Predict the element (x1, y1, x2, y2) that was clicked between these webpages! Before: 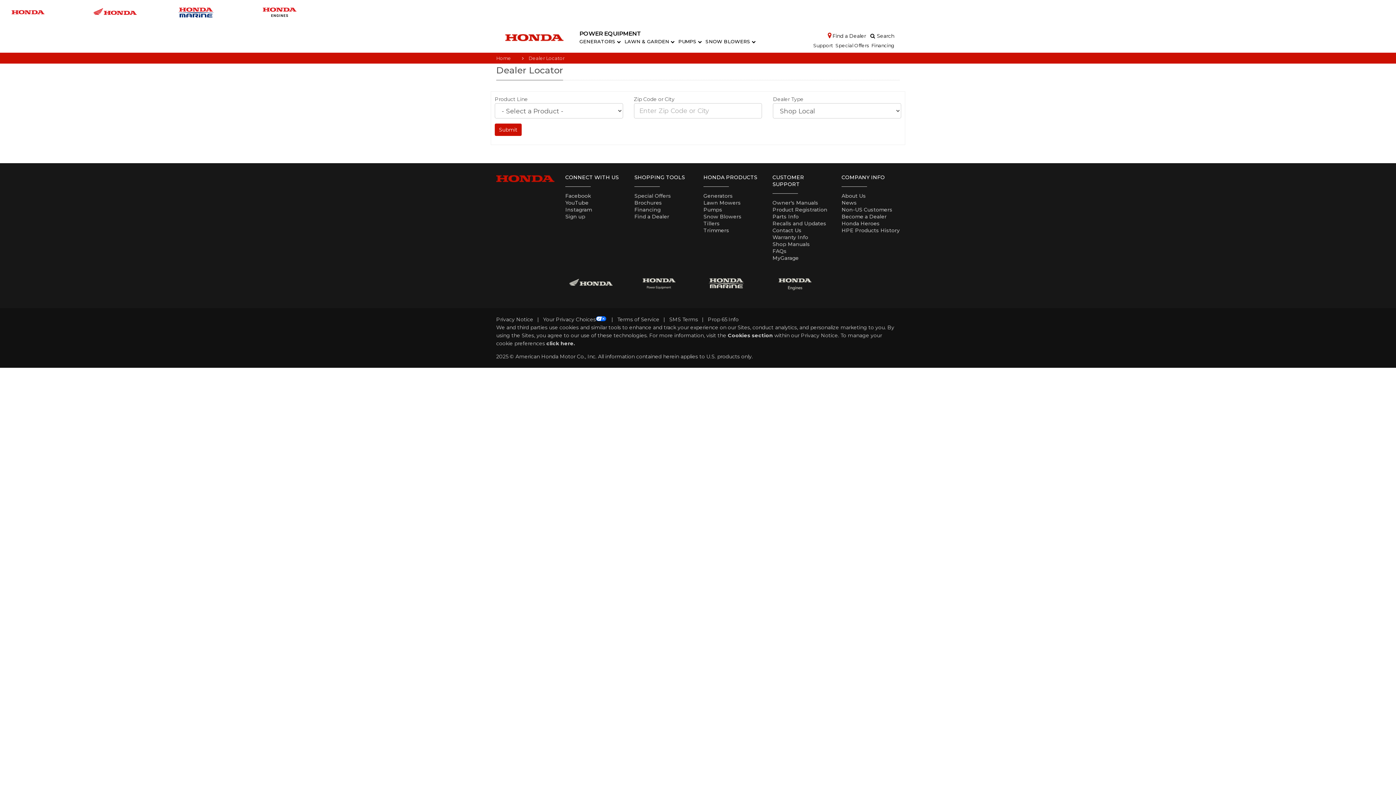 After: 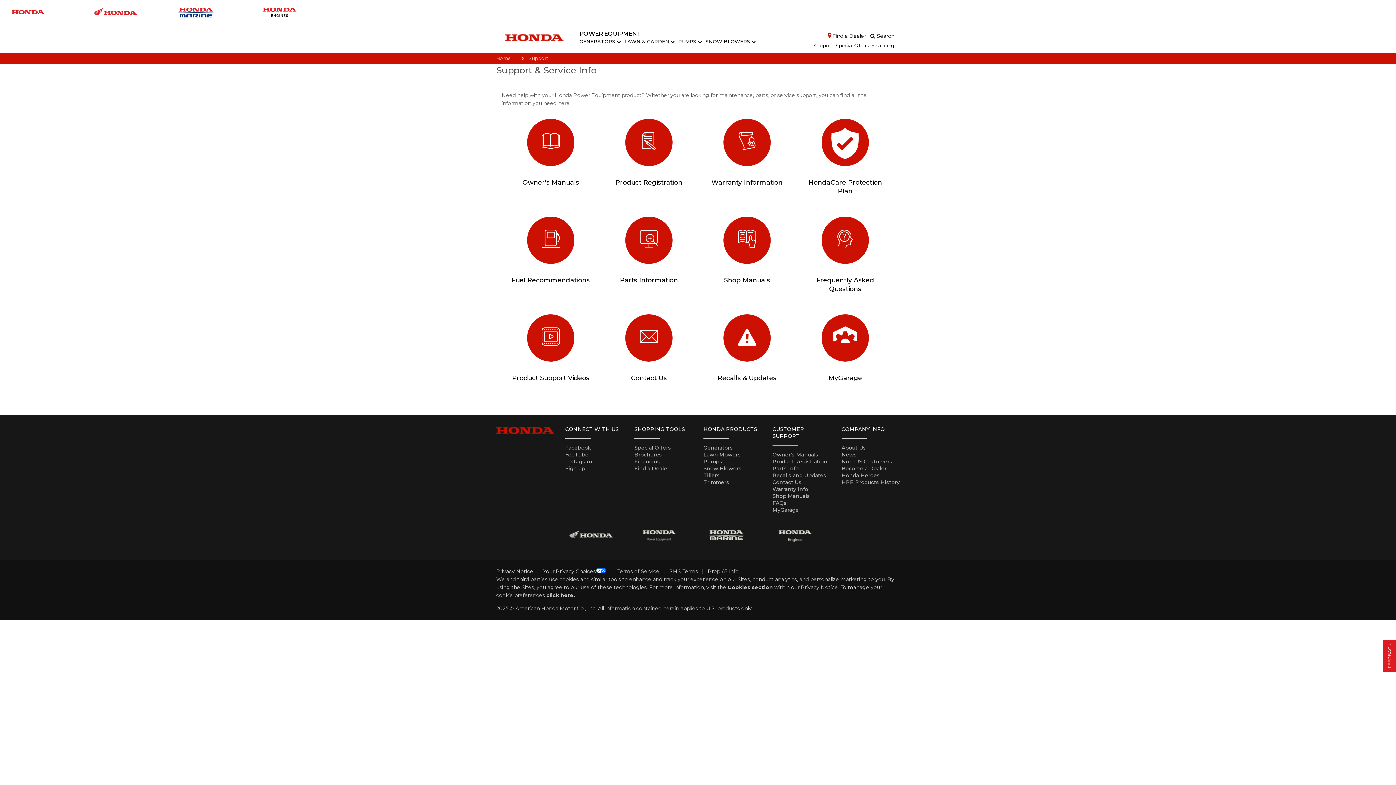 Action: label: Support bbox: (813, 43, 833, 47)